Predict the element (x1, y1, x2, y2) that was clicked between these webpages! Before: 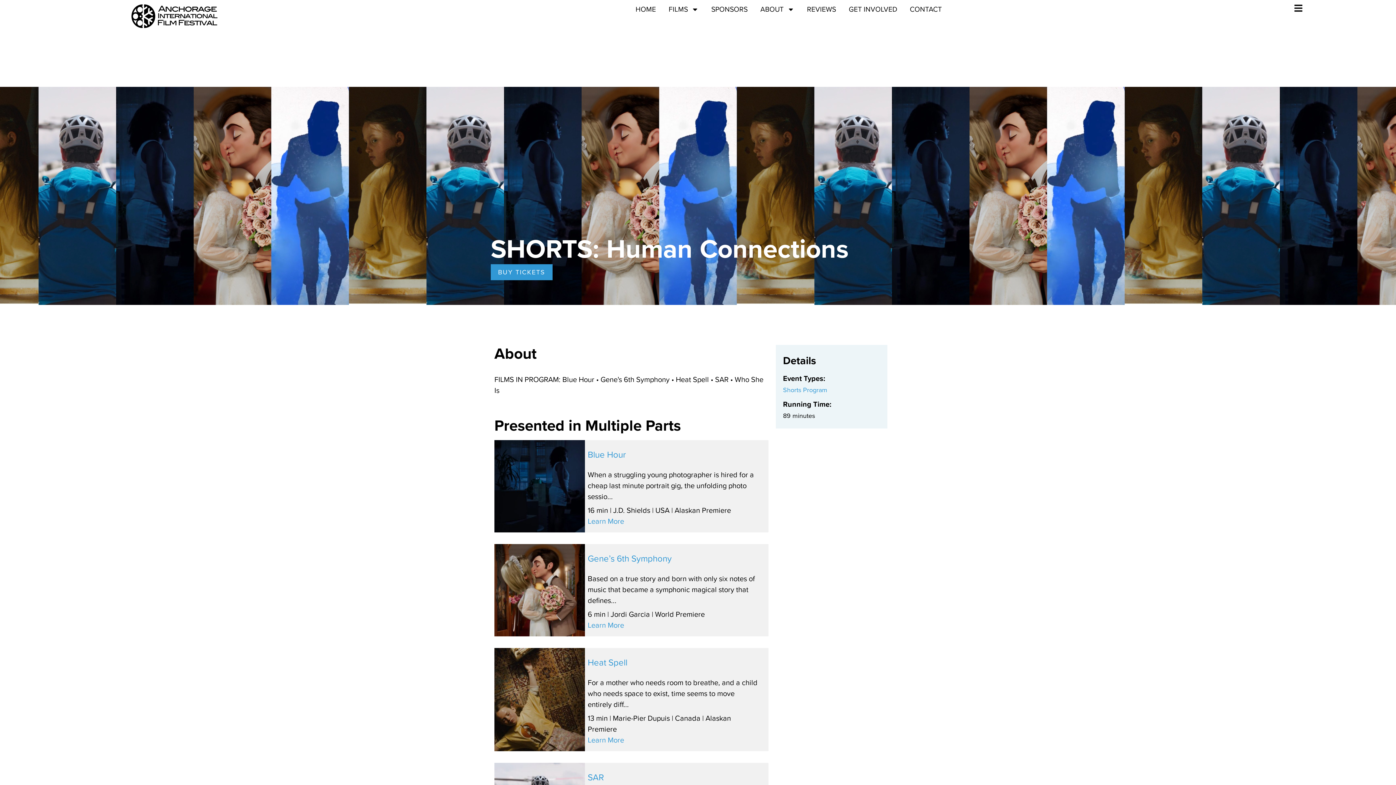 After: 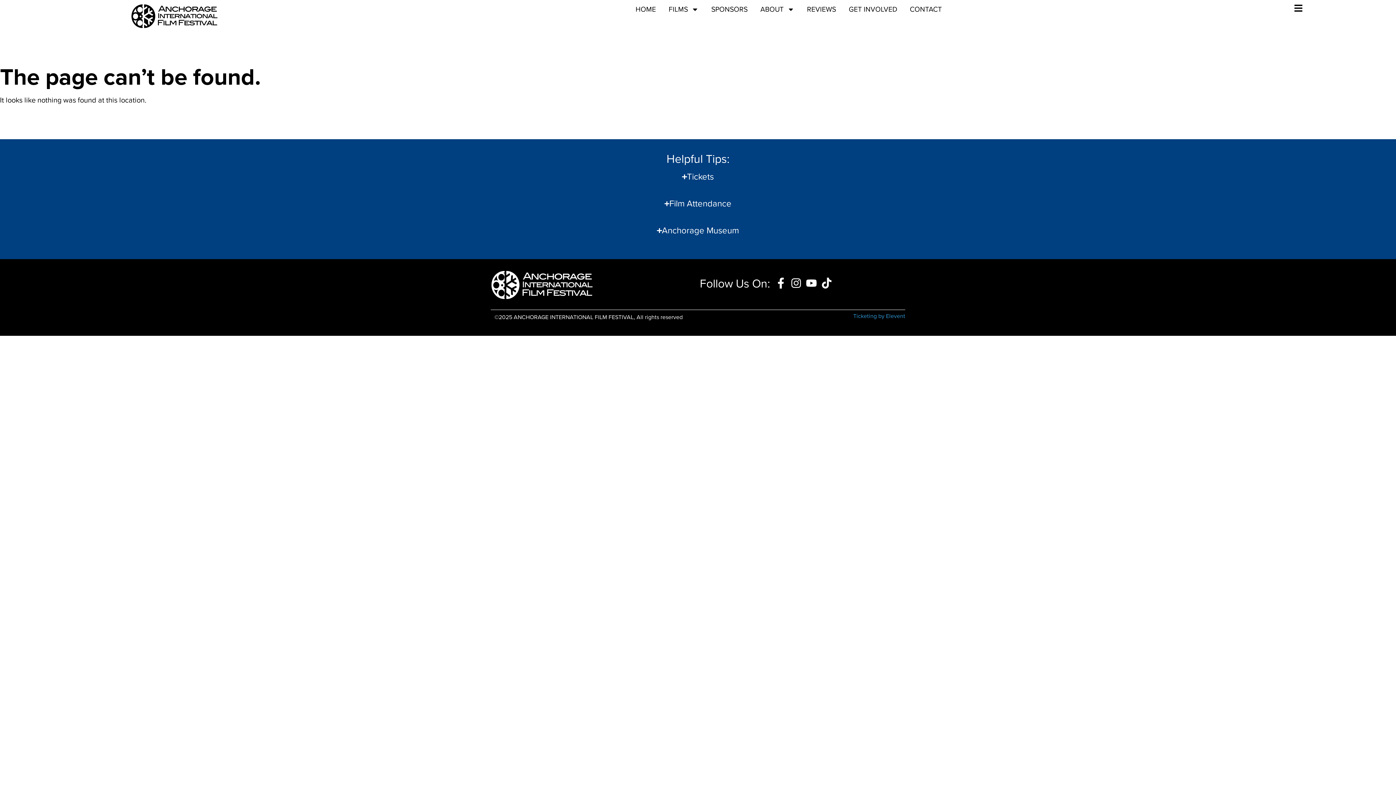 Action: bbox: (783, 385, 827, 395) label: Shorts Program